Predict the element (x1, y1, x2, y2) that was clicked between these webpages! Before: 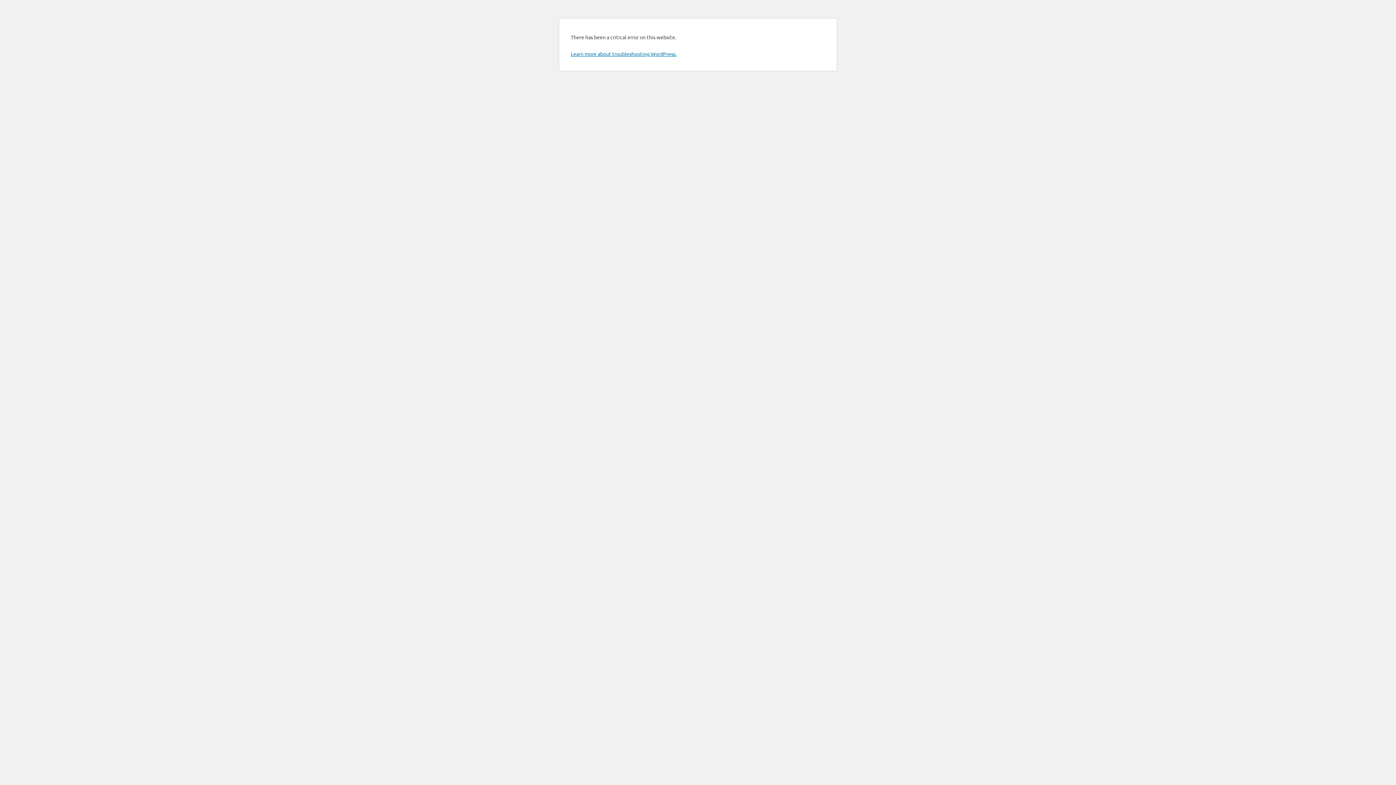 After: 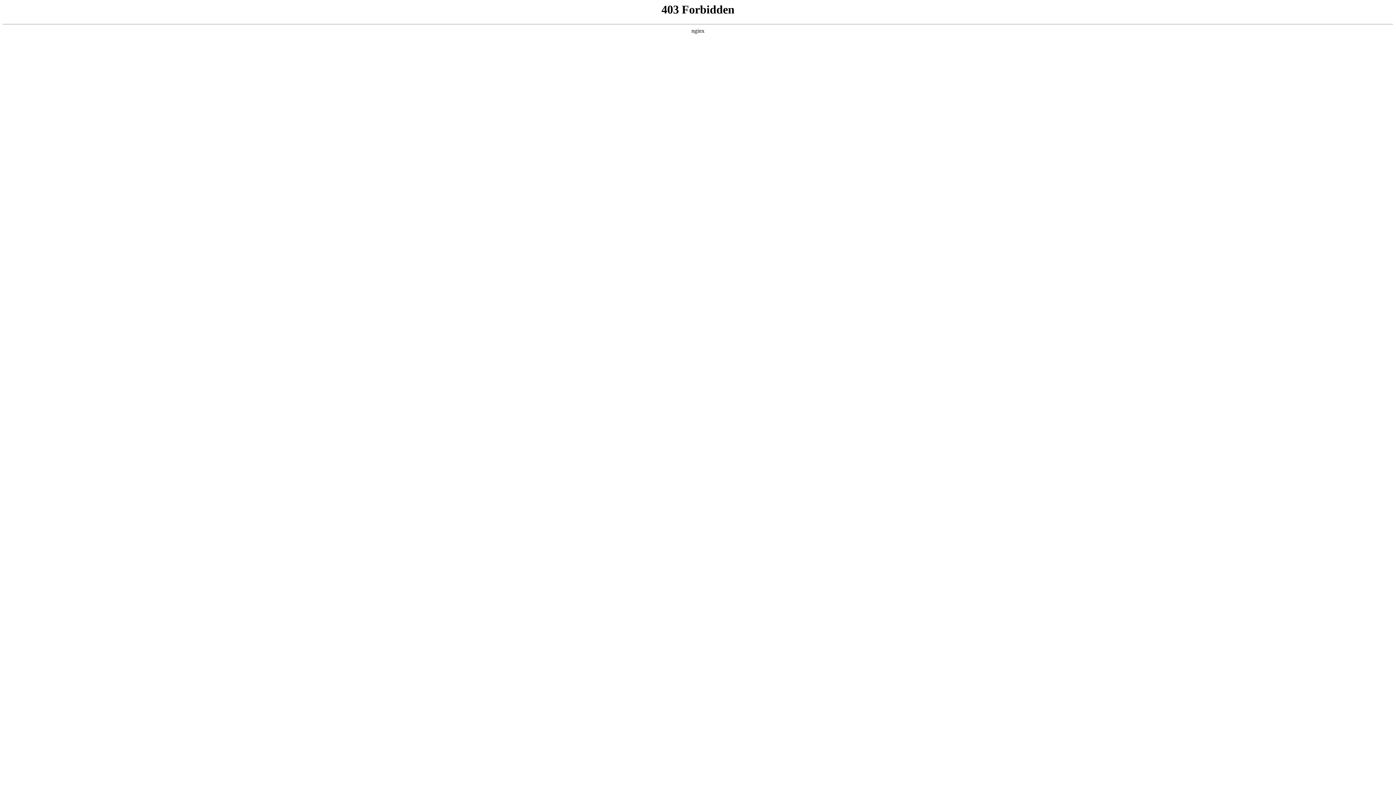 Action: bbox: (570, 50, 676, 57) label: Learn more about troubleshooting WordPress.